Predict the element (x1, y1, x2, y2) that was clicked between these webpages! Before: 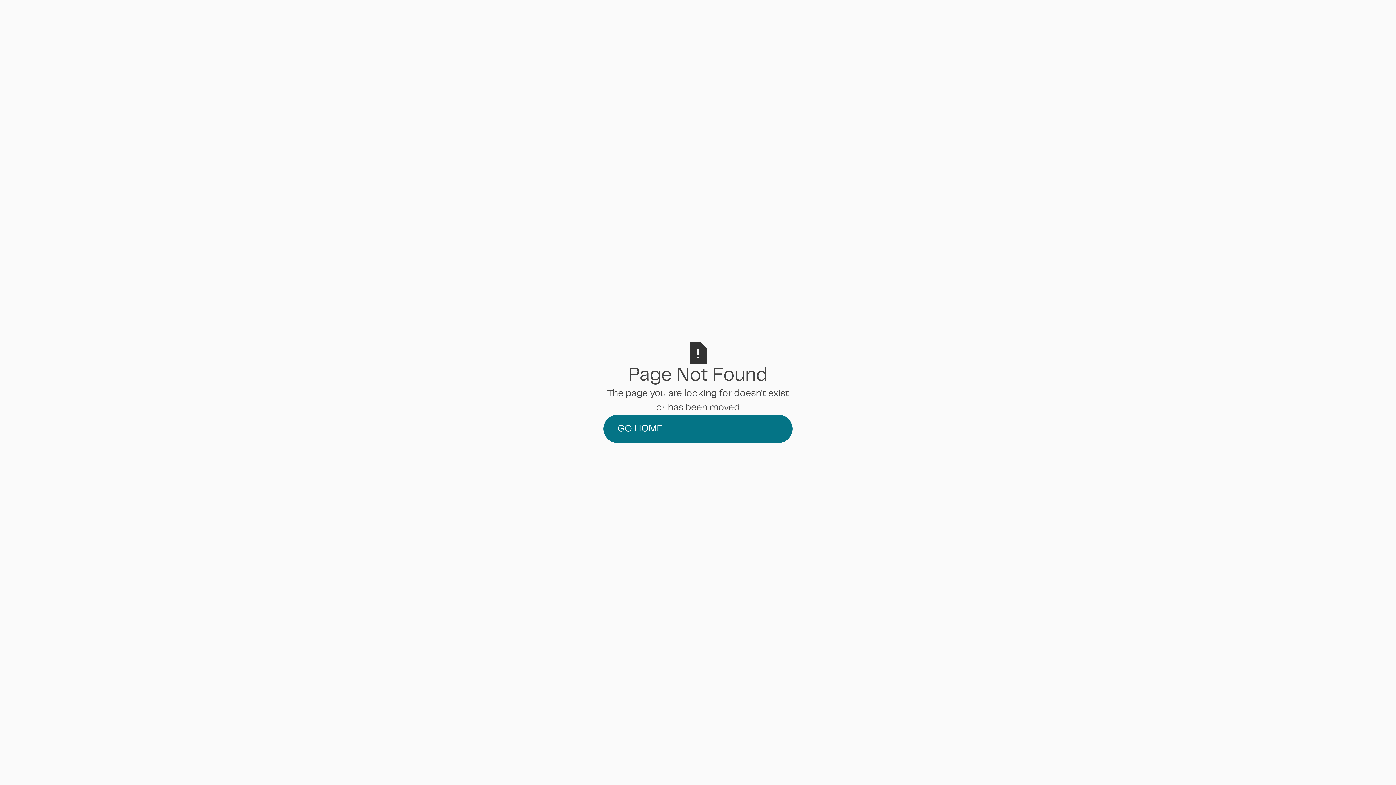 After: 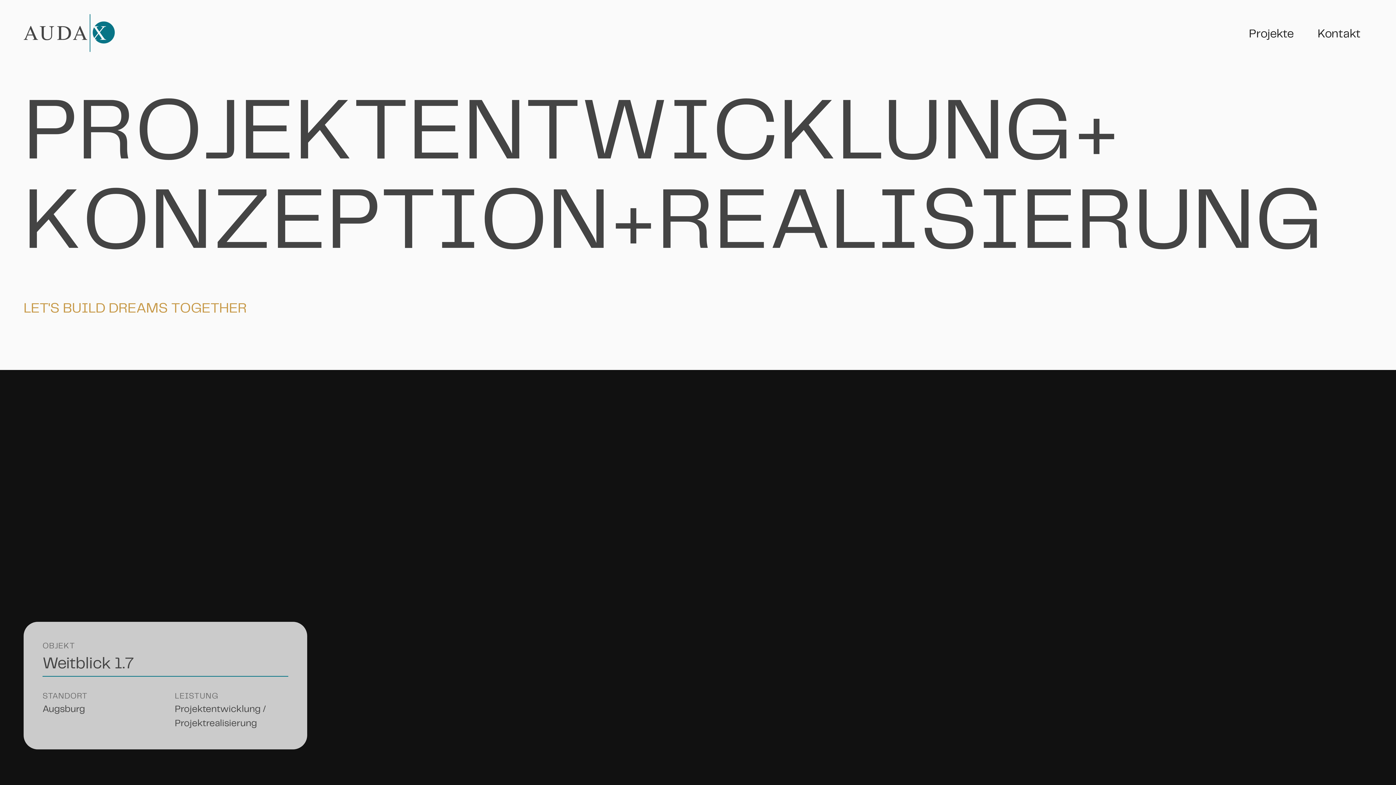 Action: bbox: (603, 414, 792, 443) label: GO HOME